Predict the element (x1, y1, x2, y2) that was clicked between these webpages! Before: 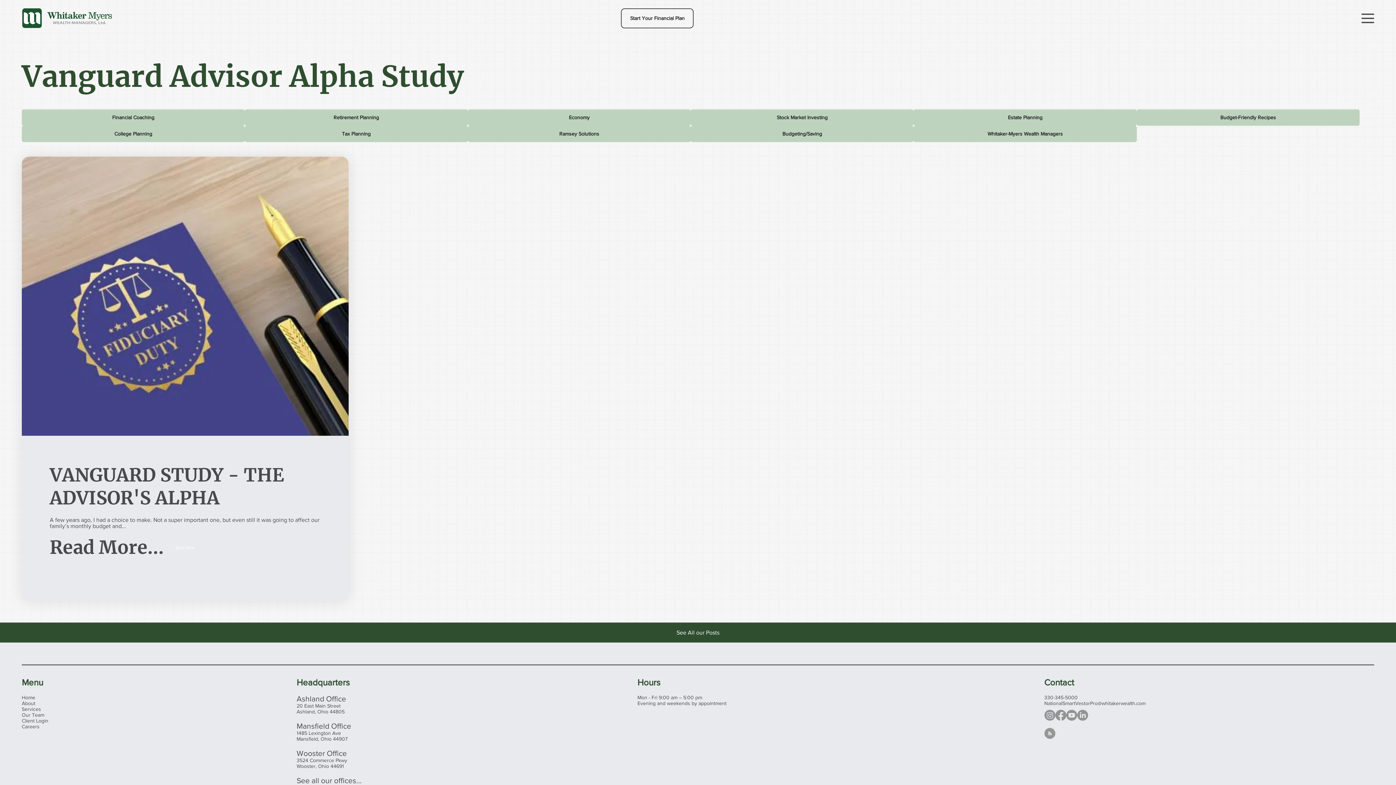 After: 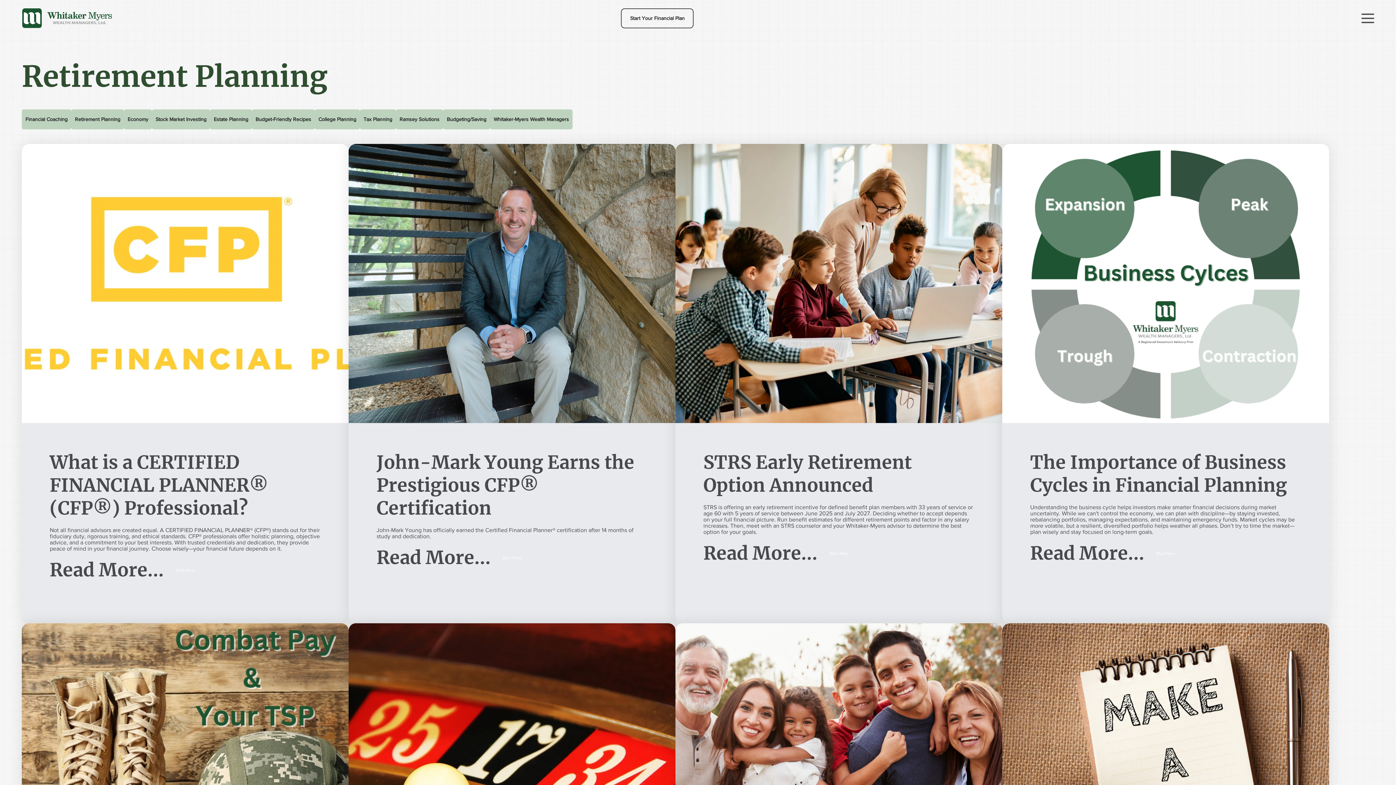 Action: label: Retirement Planning bbox: (244, 109, 467, 125)